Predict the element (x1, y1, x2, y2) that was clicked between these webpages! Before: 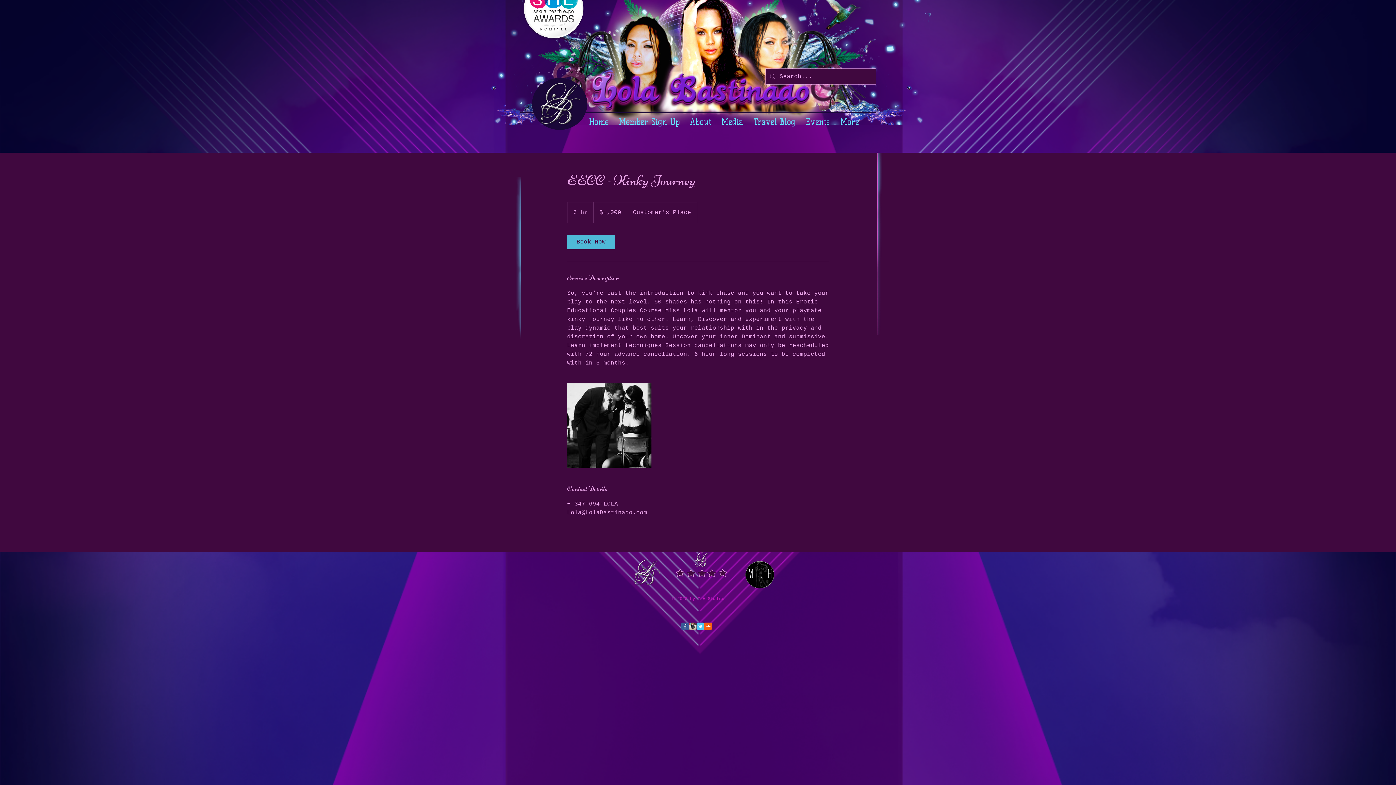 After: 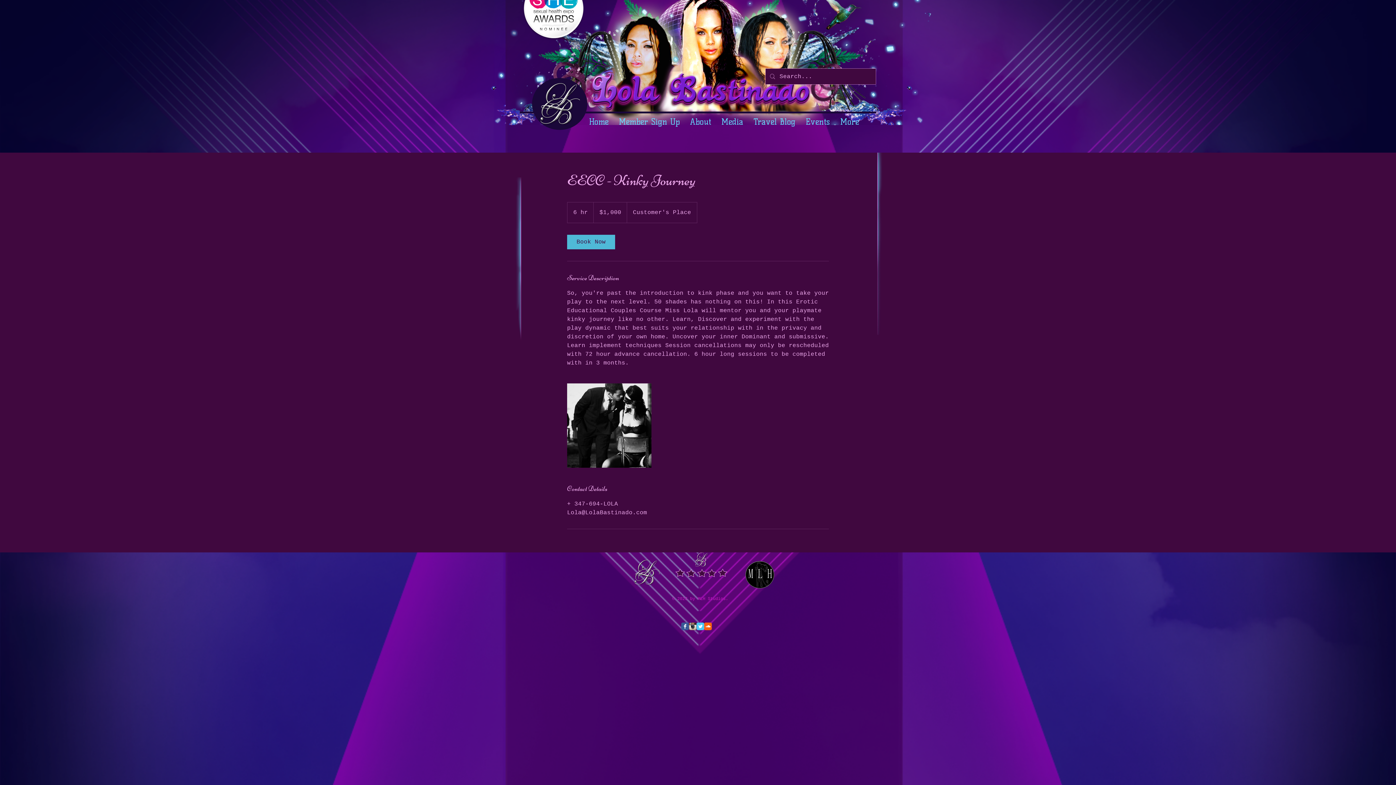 Action: bbox: (521, -23, 586, 40)